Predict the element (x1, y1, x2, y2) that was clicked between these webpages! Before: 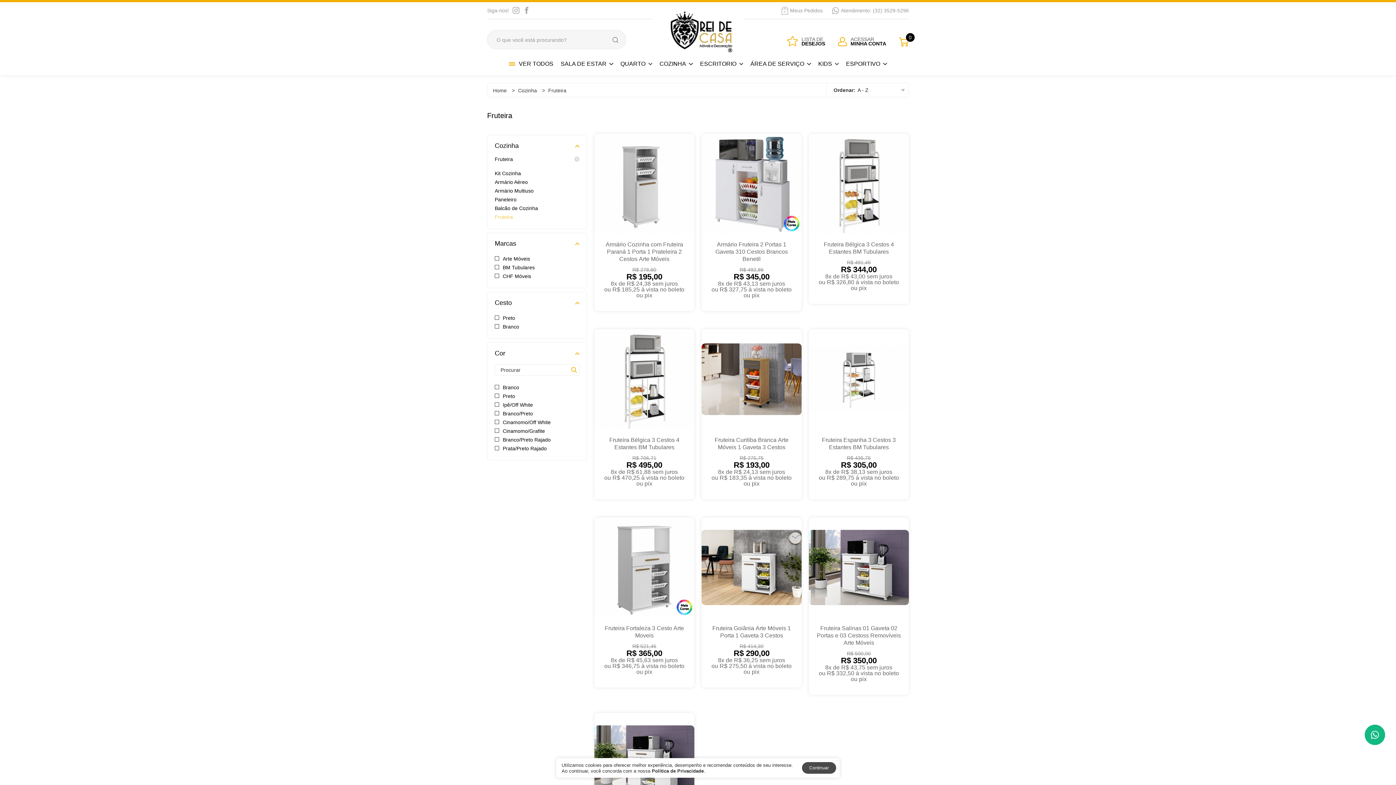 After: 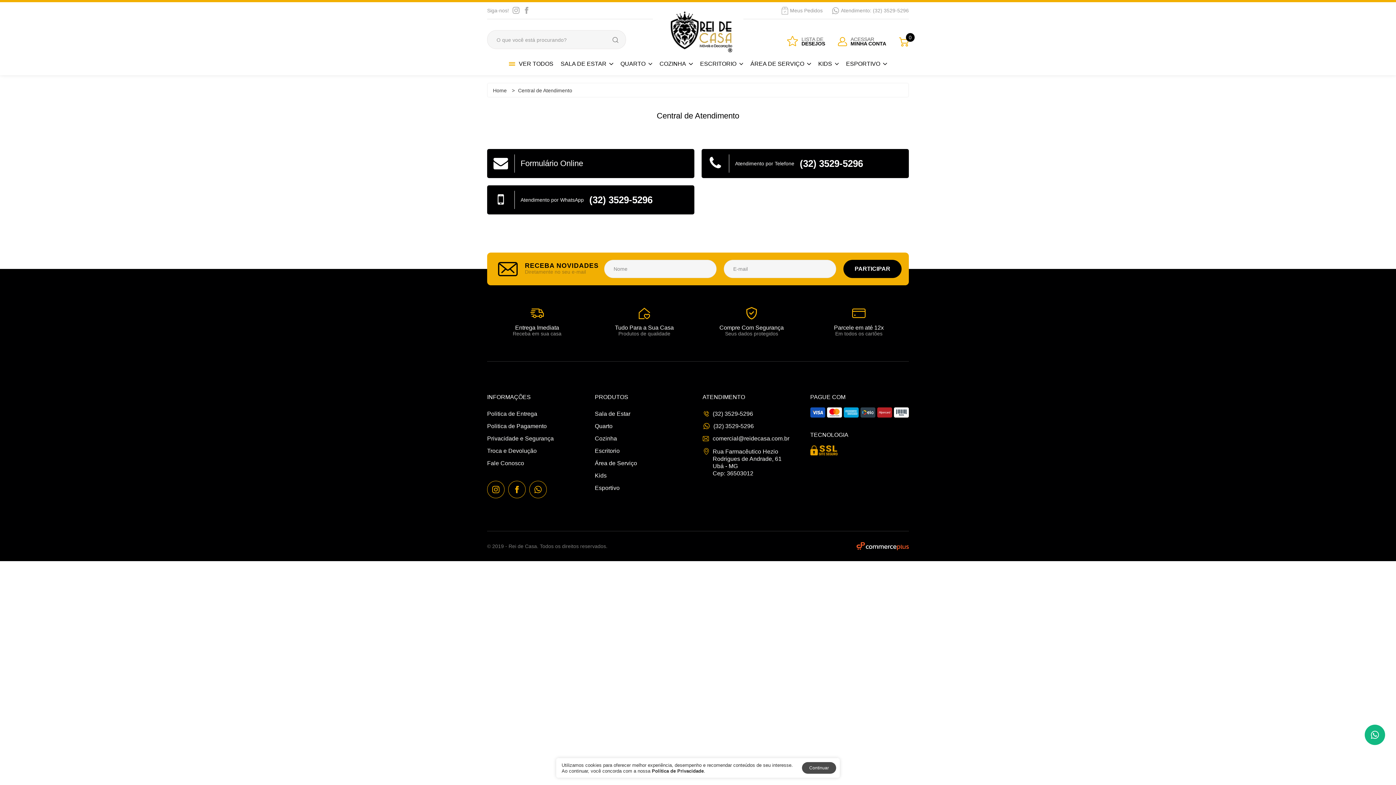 Action: label: LISTA DE
DESEJOS bbox: (787, 37, 825, 46)